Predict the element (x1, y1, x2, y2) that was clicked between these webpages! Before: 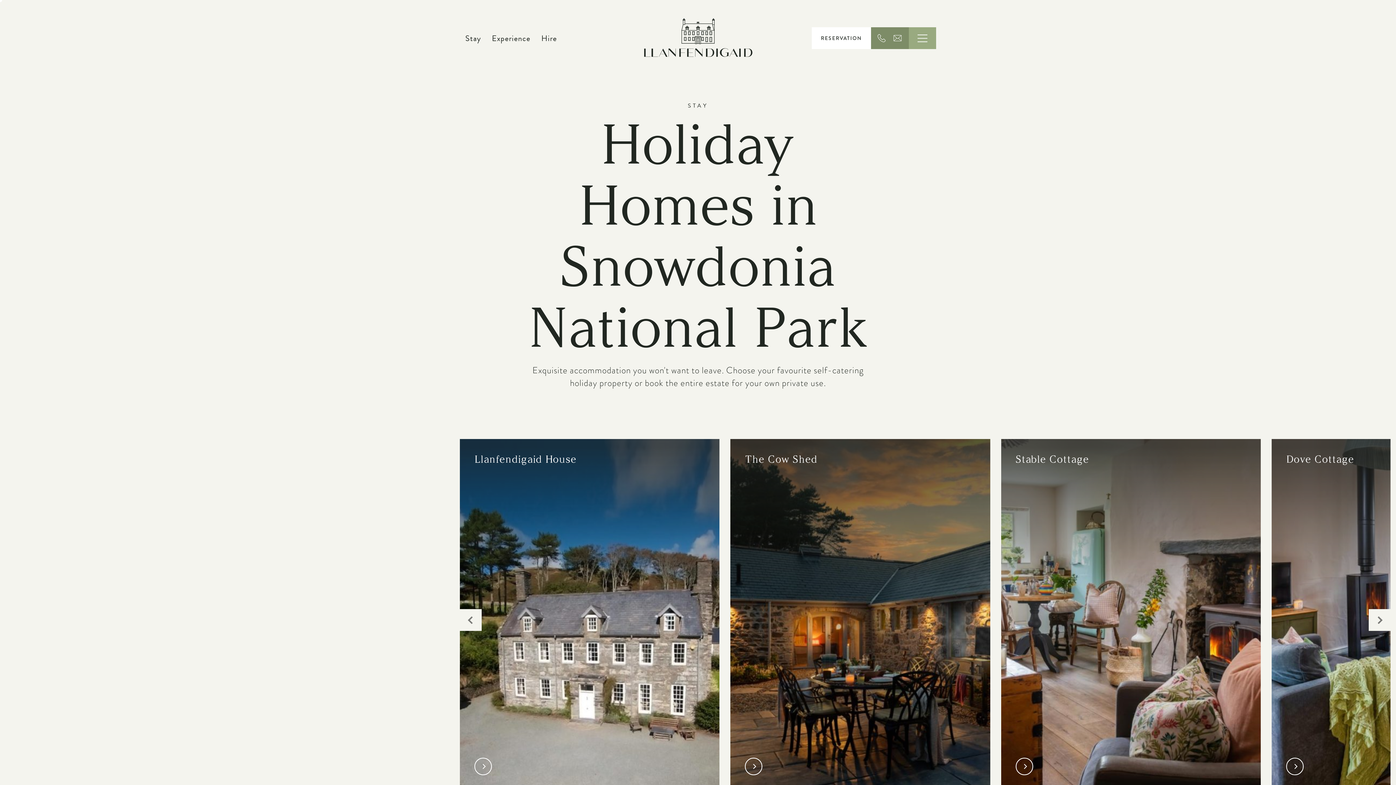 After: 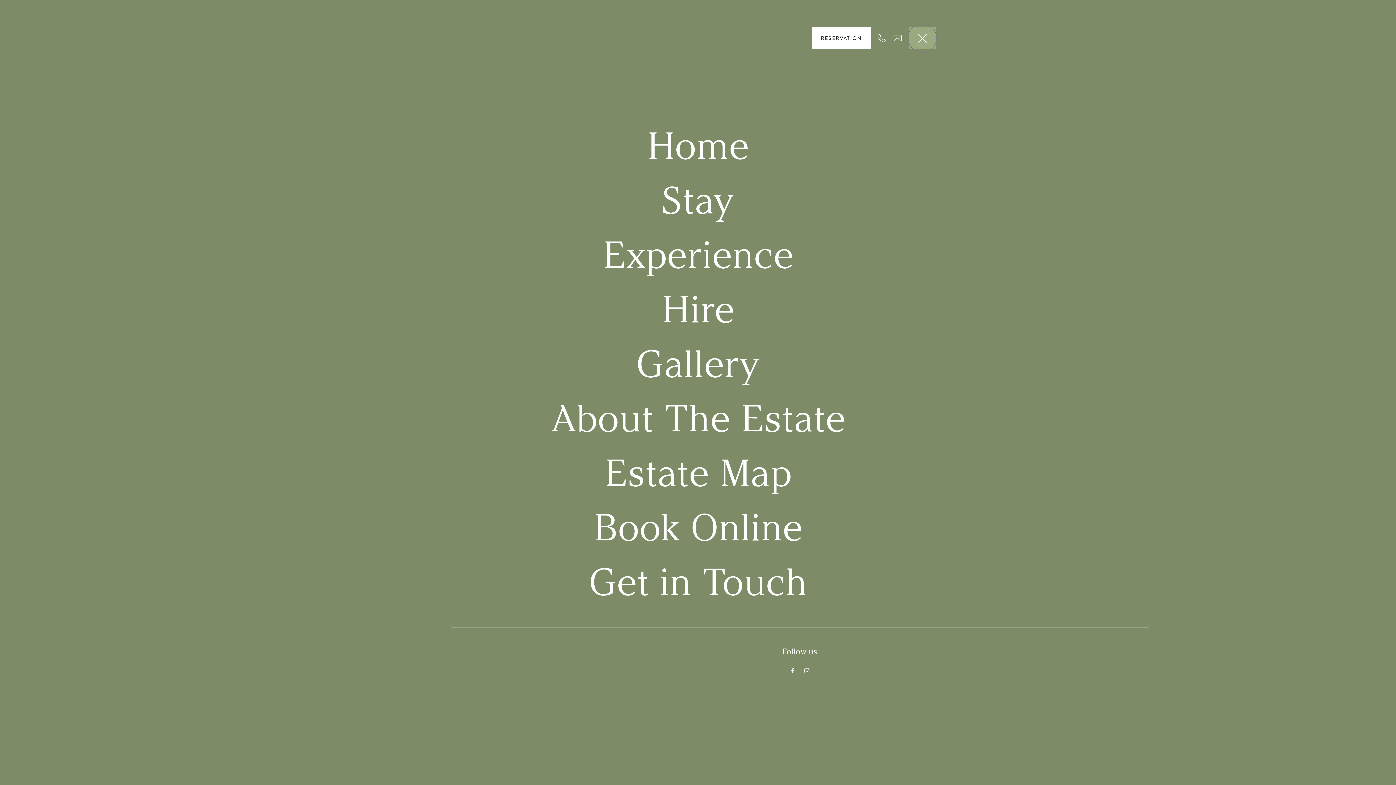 Action: bbox: (909, 27, 936, 49)